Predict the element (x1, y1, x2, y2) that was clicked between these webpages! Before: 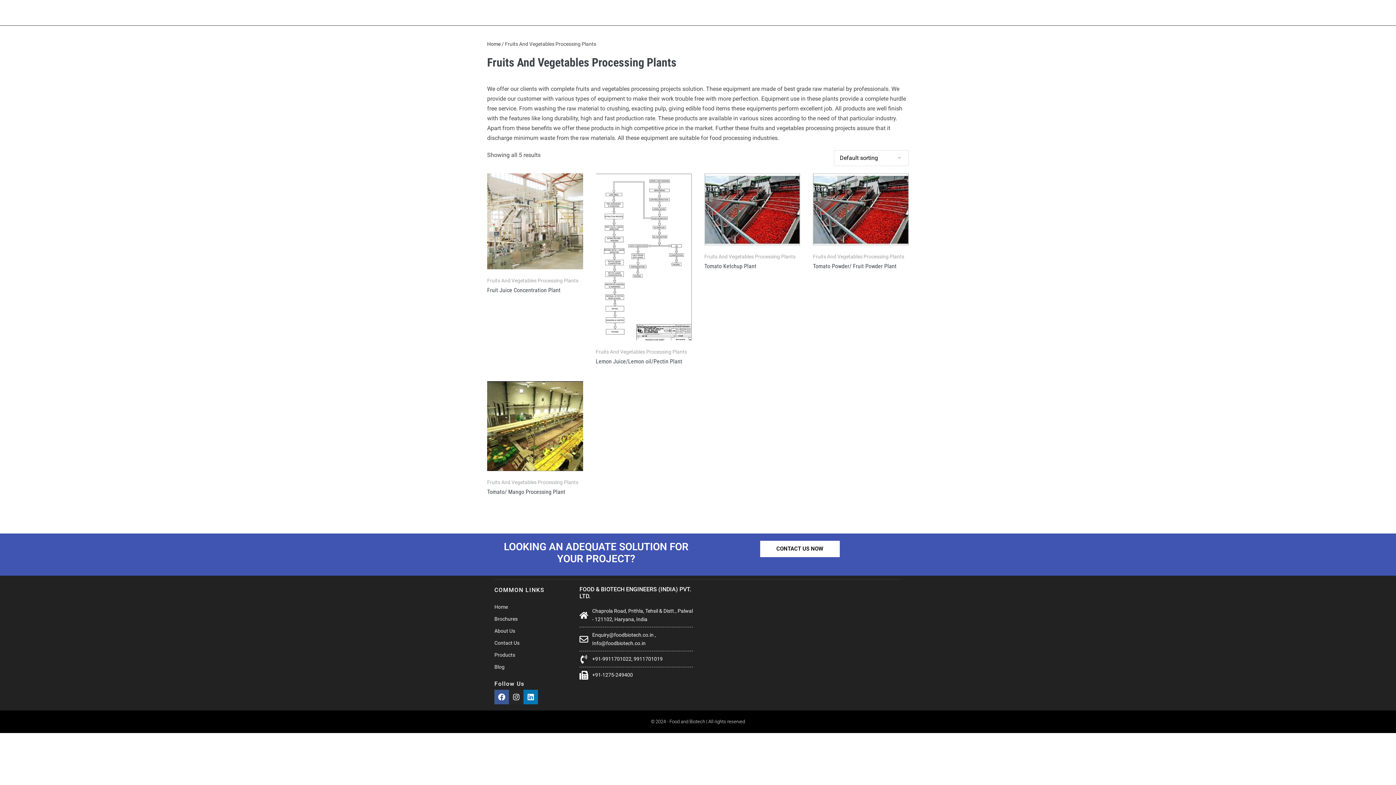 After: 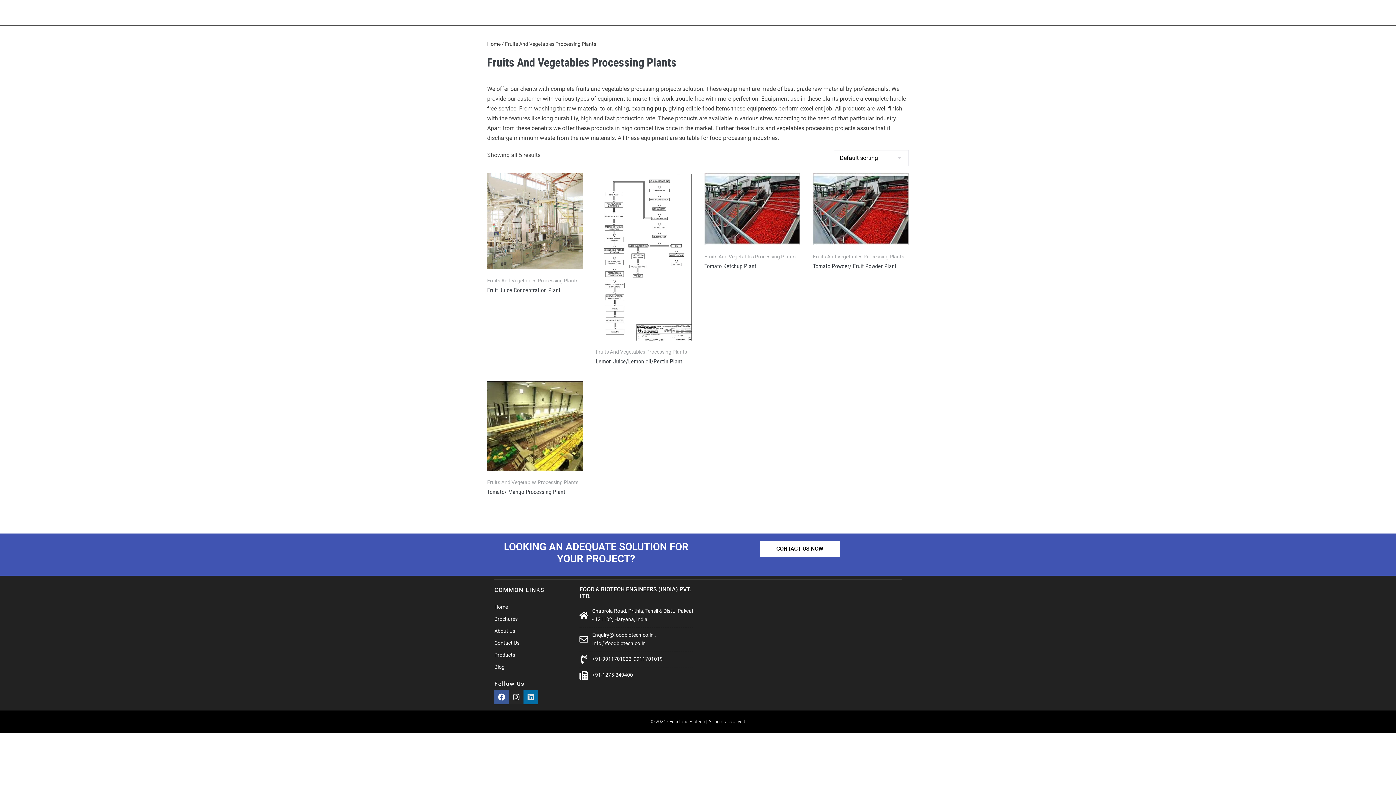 Action: bbox: (523, 690, 538, 704) label: Linkedin